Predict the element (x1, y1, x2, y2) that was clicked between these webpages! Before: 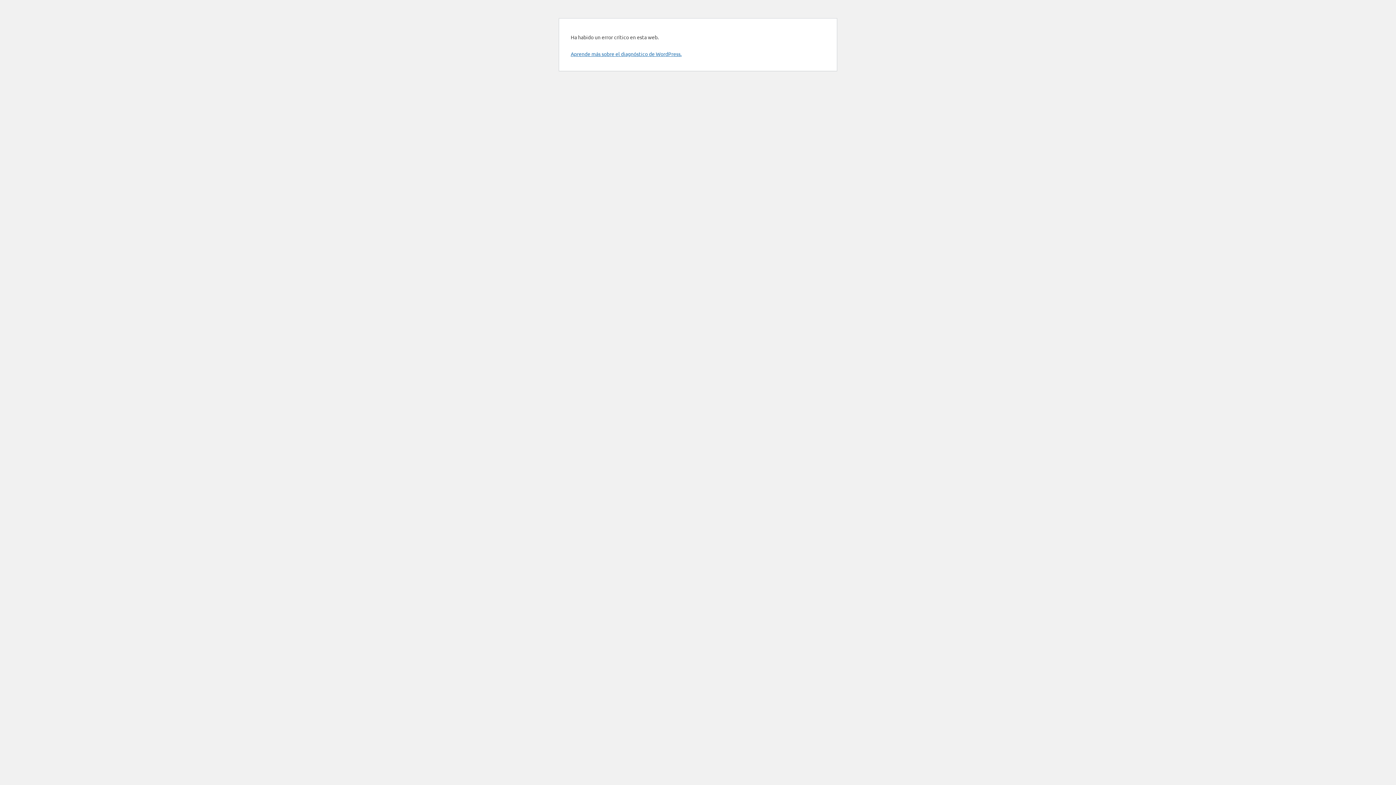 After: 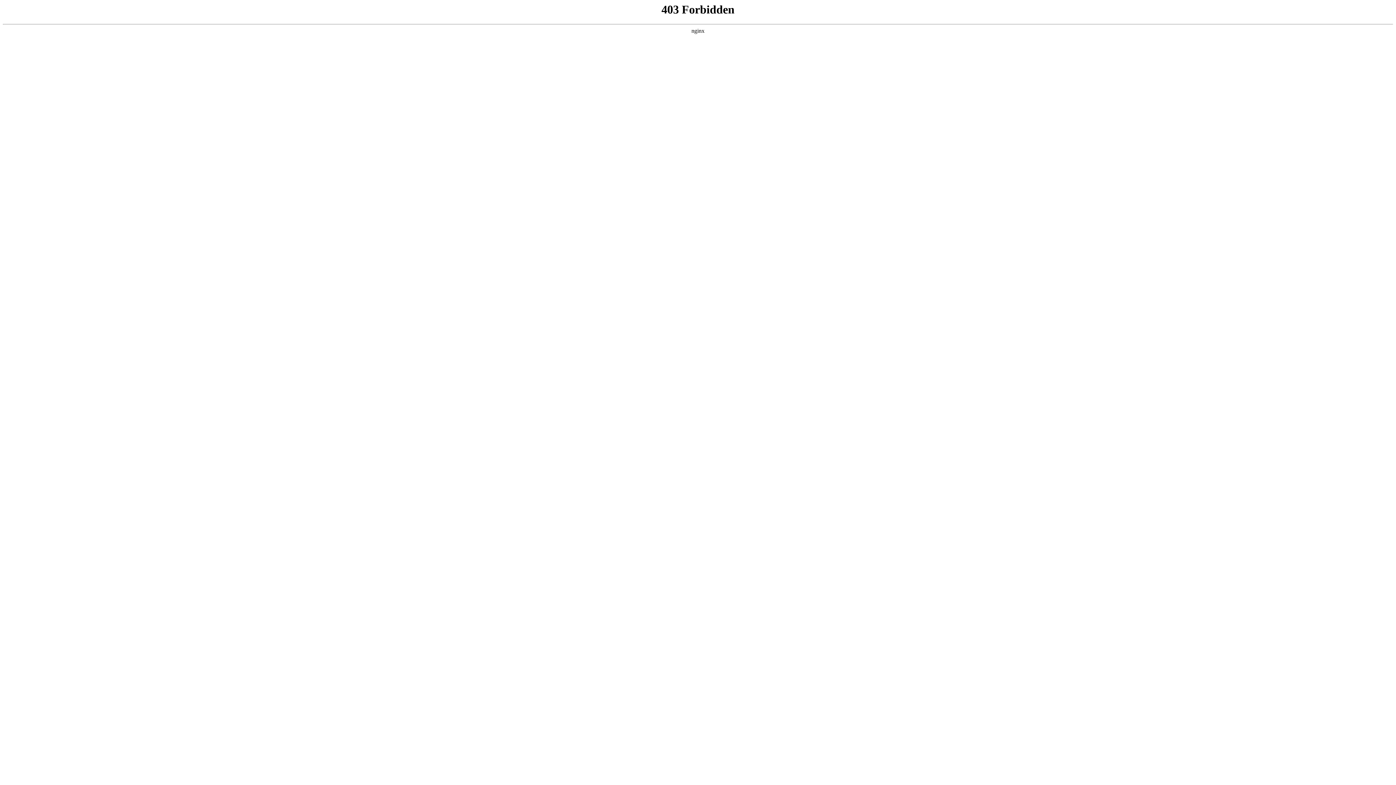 Action: label: Aprende más sobre el diagnóstico de WordPress. bbox: (570, 50, 681, 57)